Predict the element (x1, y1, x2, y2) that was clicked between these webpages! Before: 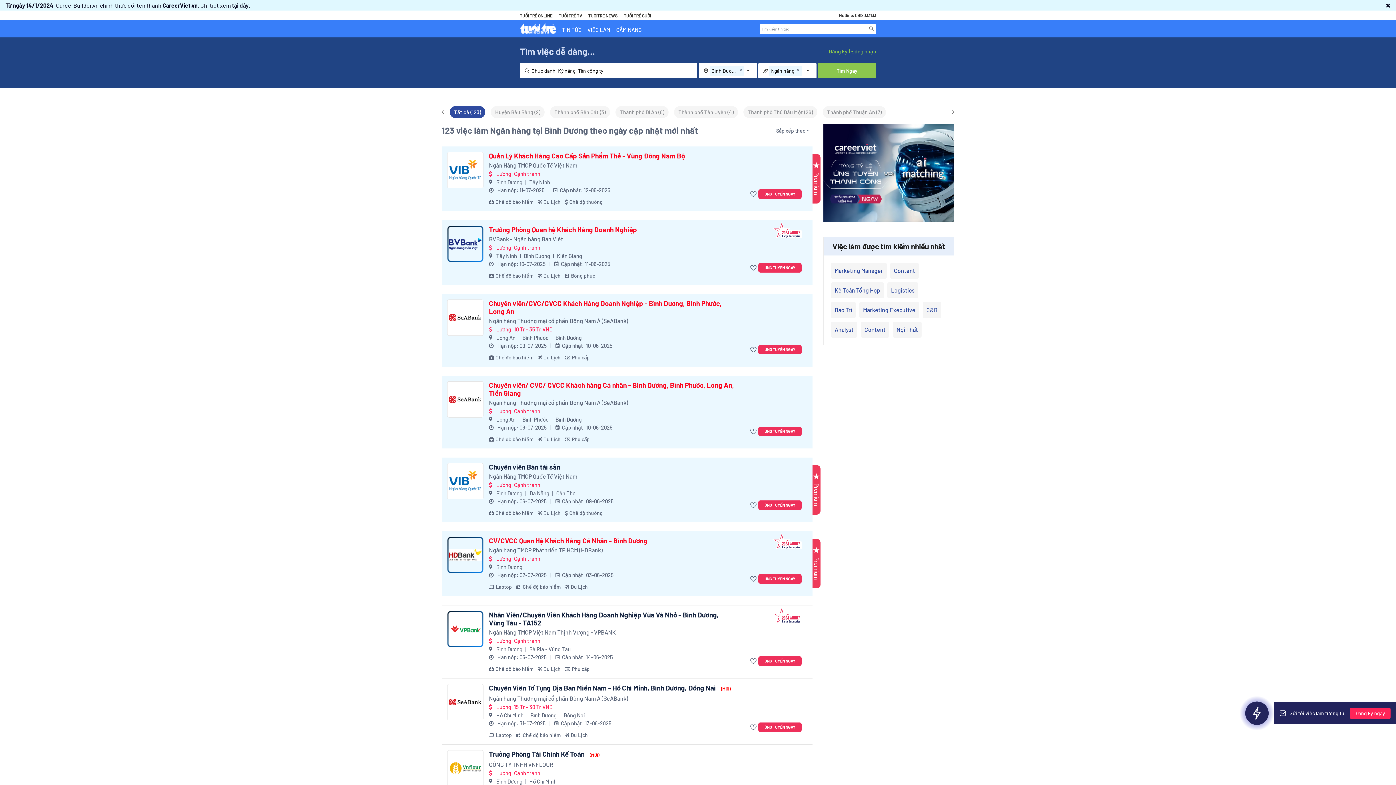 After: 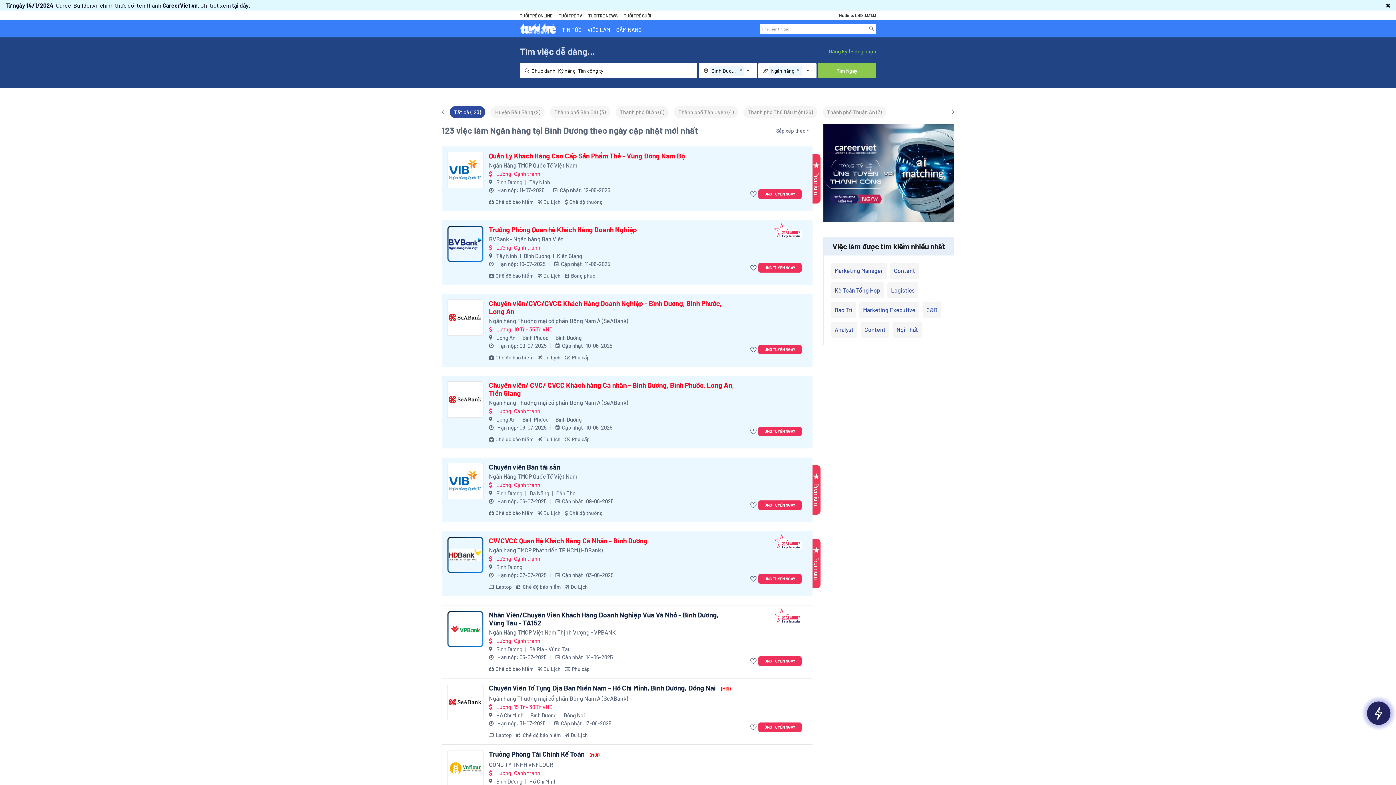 Action: bbox: (447, 684, 483, 720)